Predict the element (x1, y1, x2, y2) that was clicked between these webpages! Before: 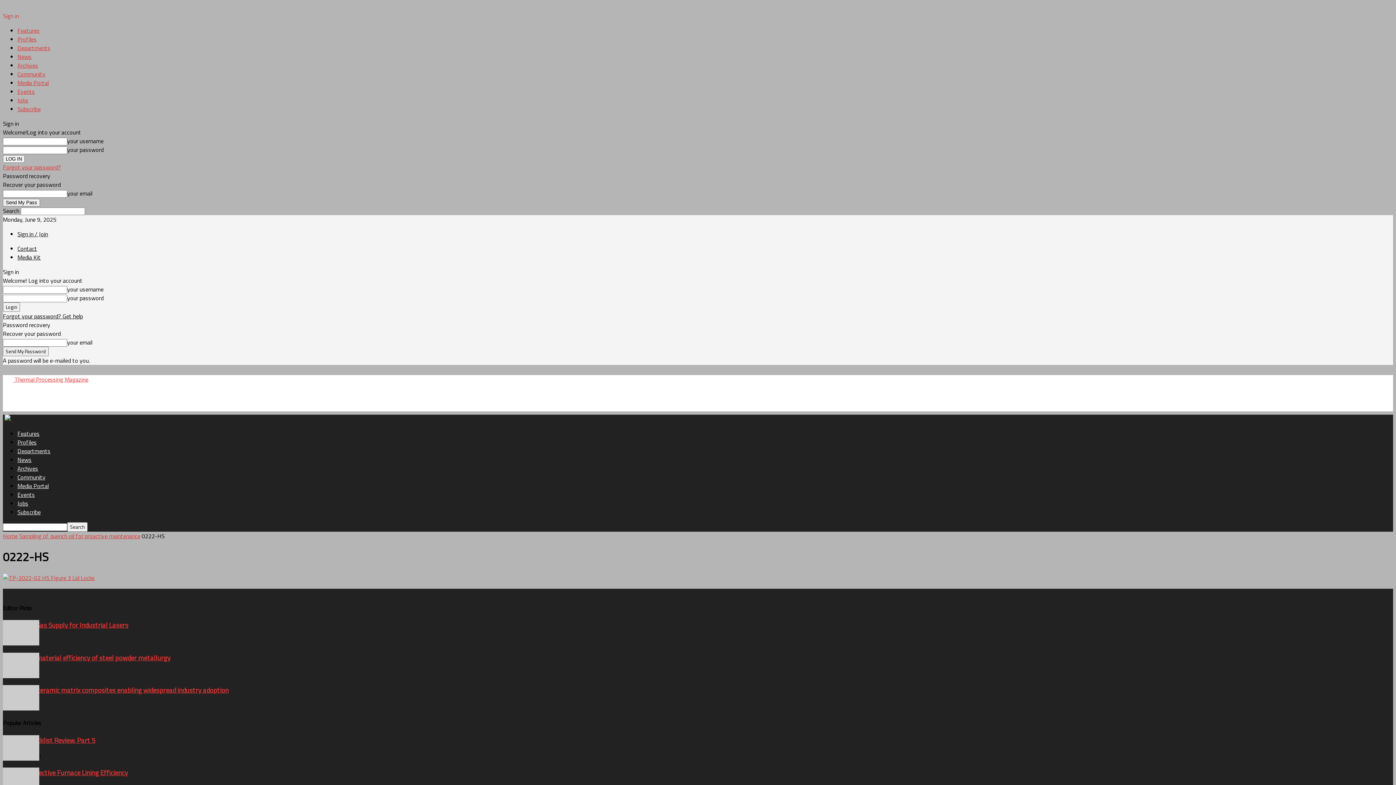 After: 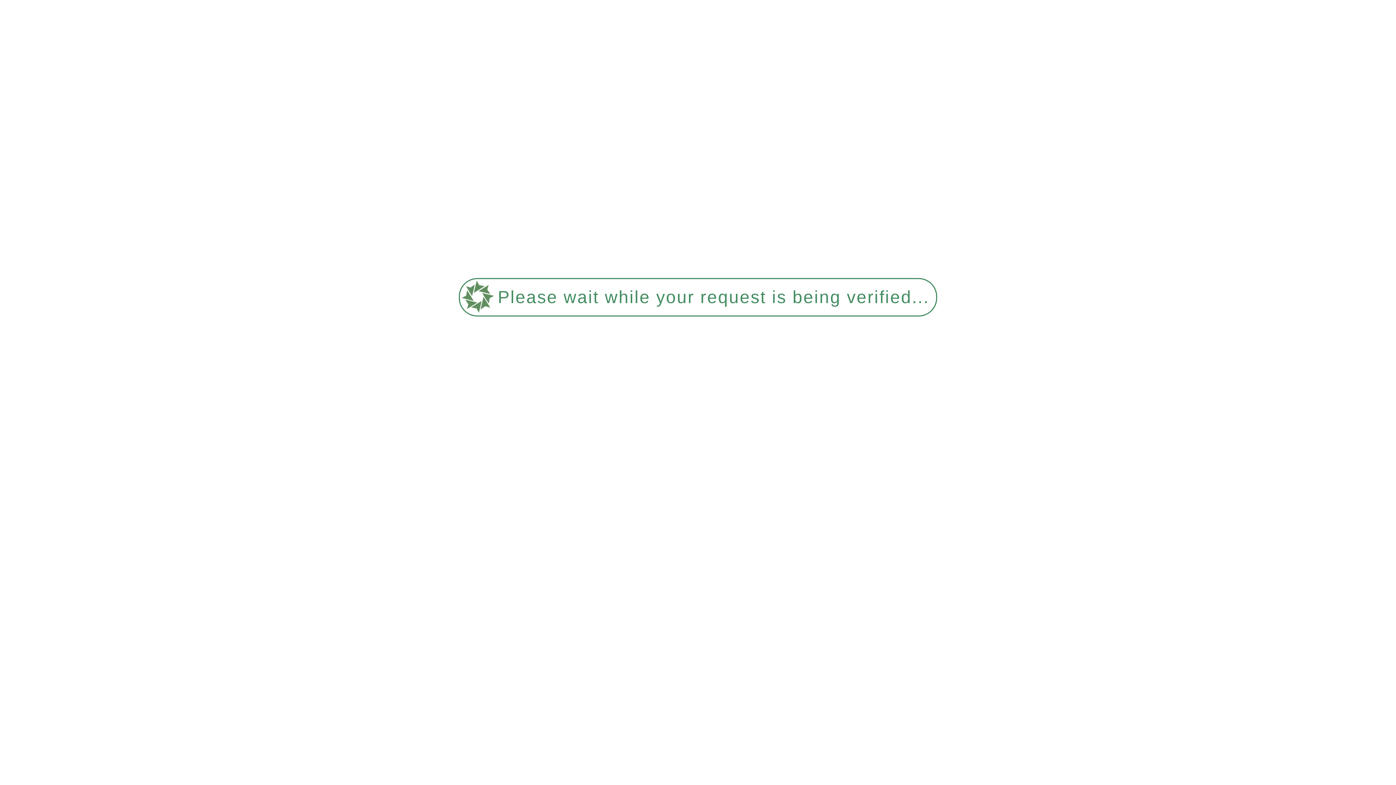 Action: label: Media Portal bbox: (17, 481, 48, 490)